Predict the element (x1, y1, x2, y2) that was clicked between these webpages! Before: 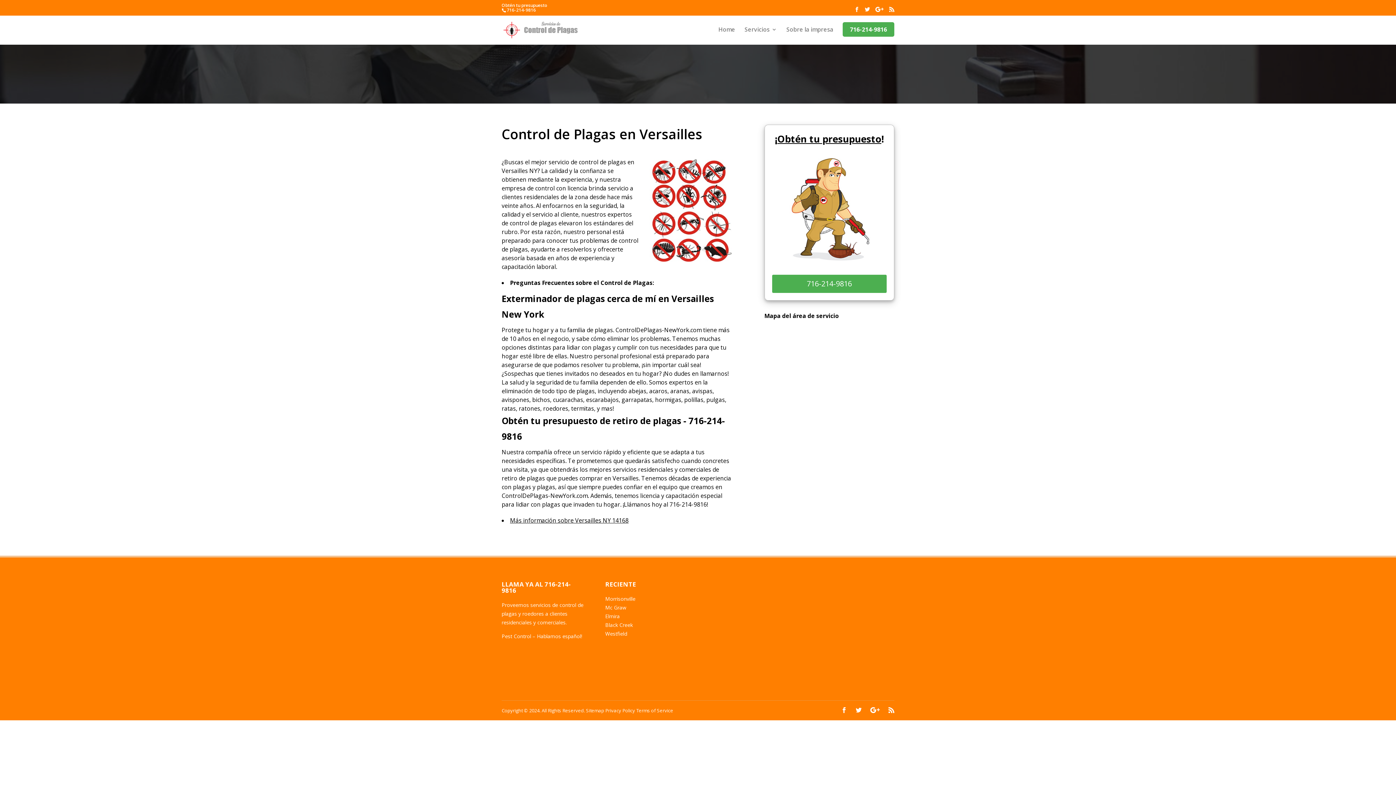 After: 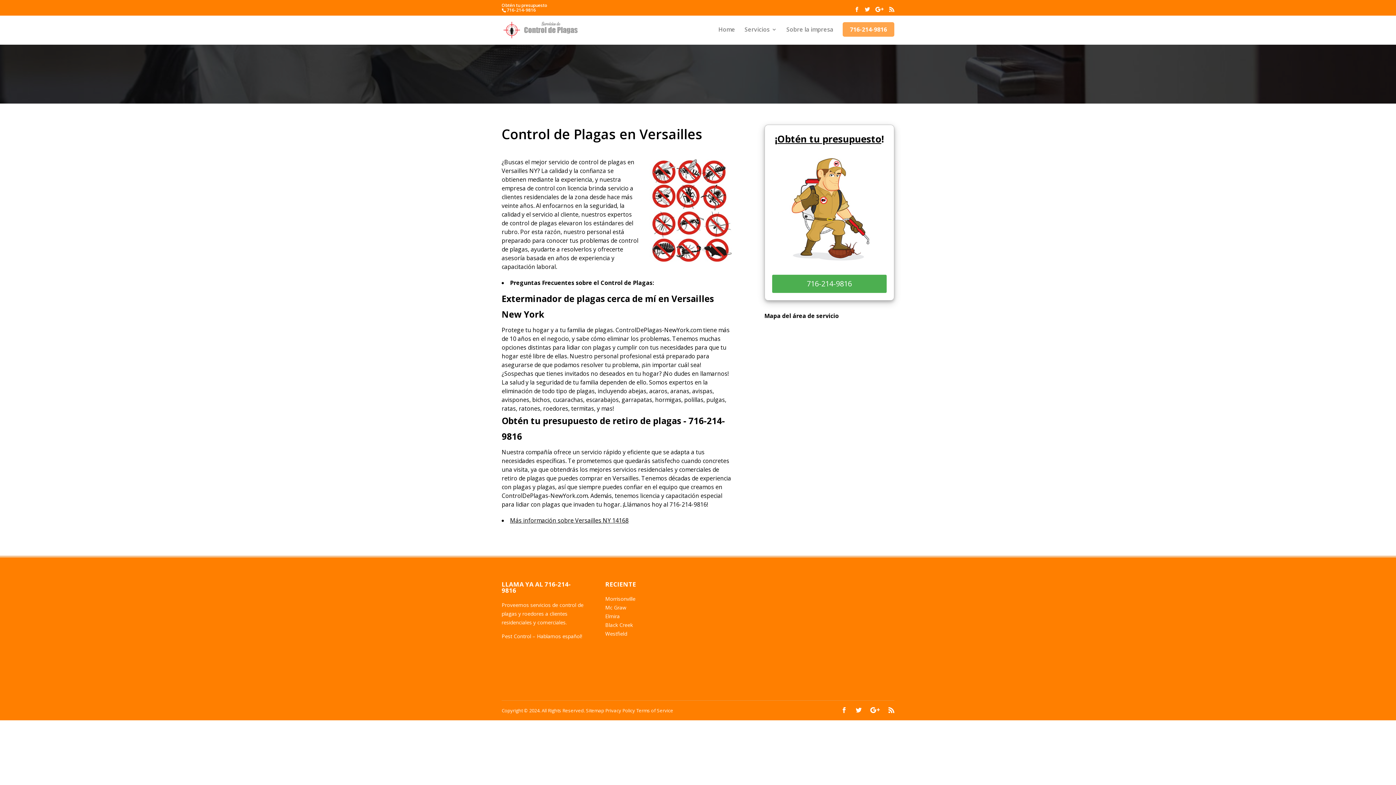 Action: bbox: (842, 22, 894, 36) label: 716-214-9816